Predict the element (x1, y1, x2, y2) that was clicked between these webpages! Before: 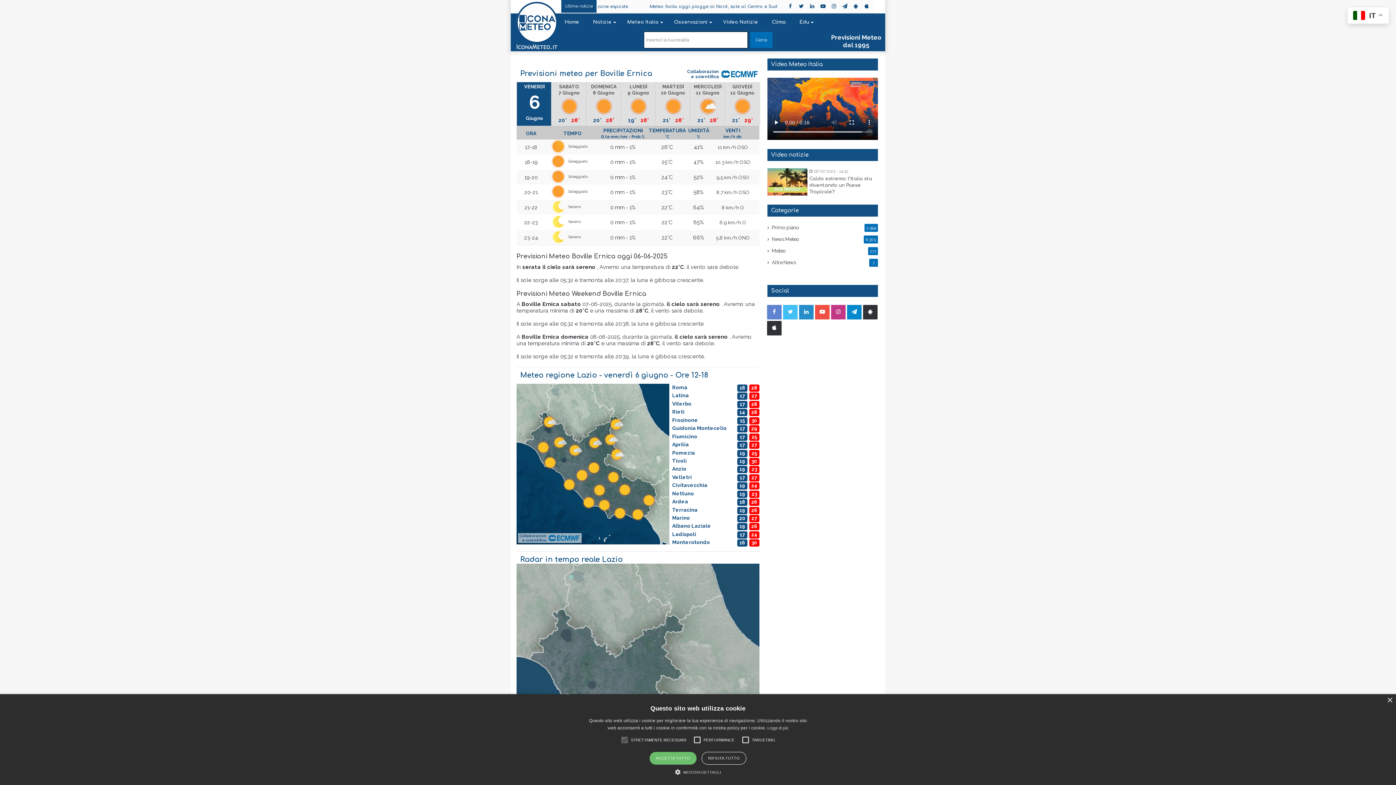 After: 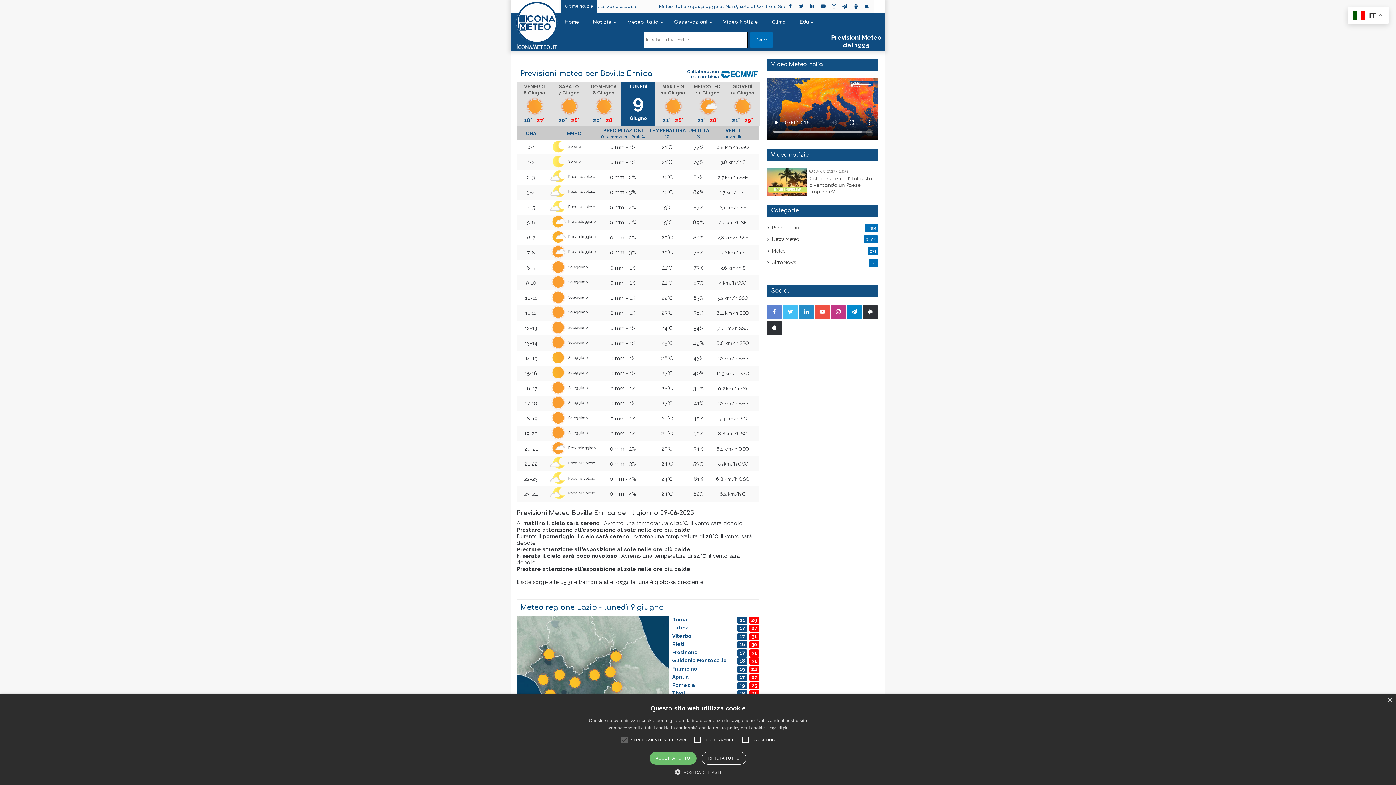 Action: bbox: (620, 82, 653, 125) label: LUNEDÌ
9 Giugno
19° 28°